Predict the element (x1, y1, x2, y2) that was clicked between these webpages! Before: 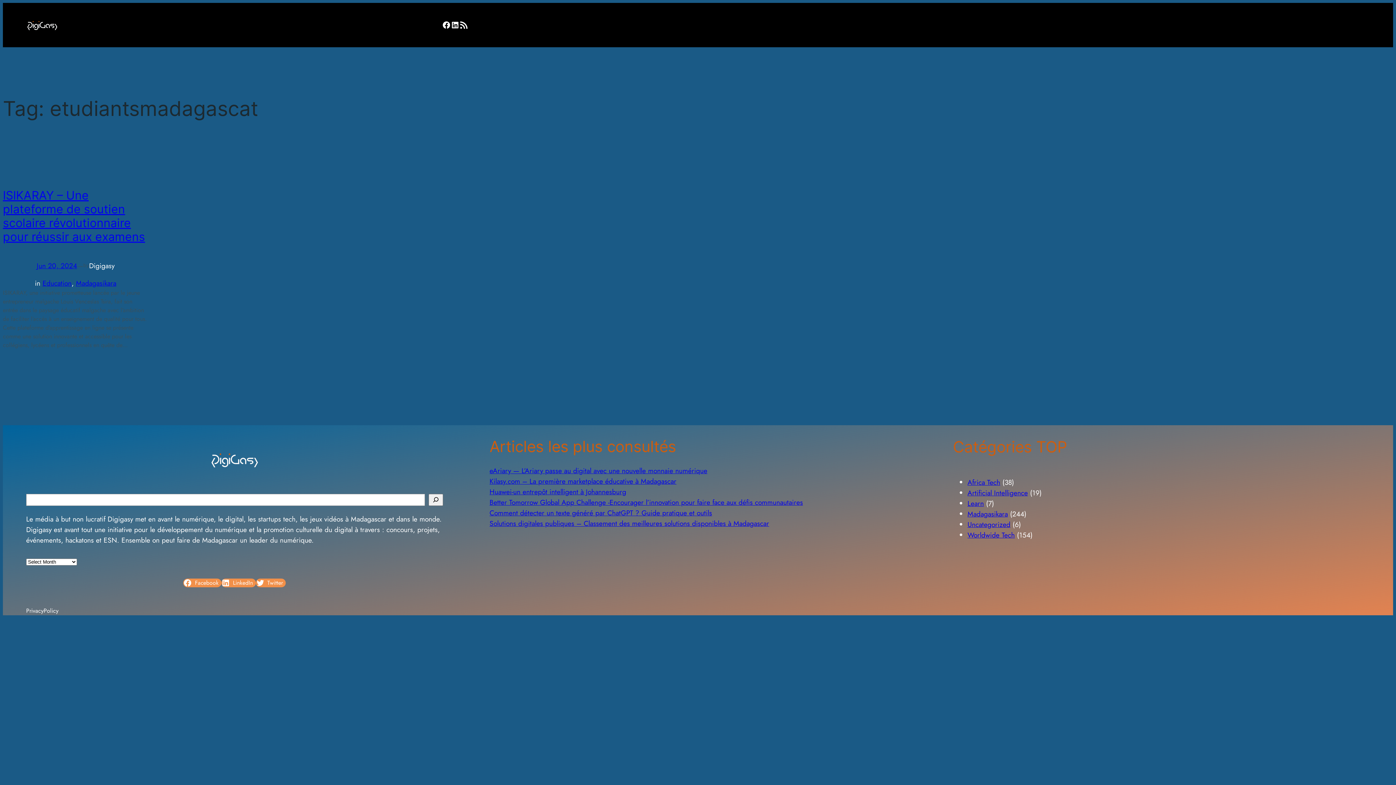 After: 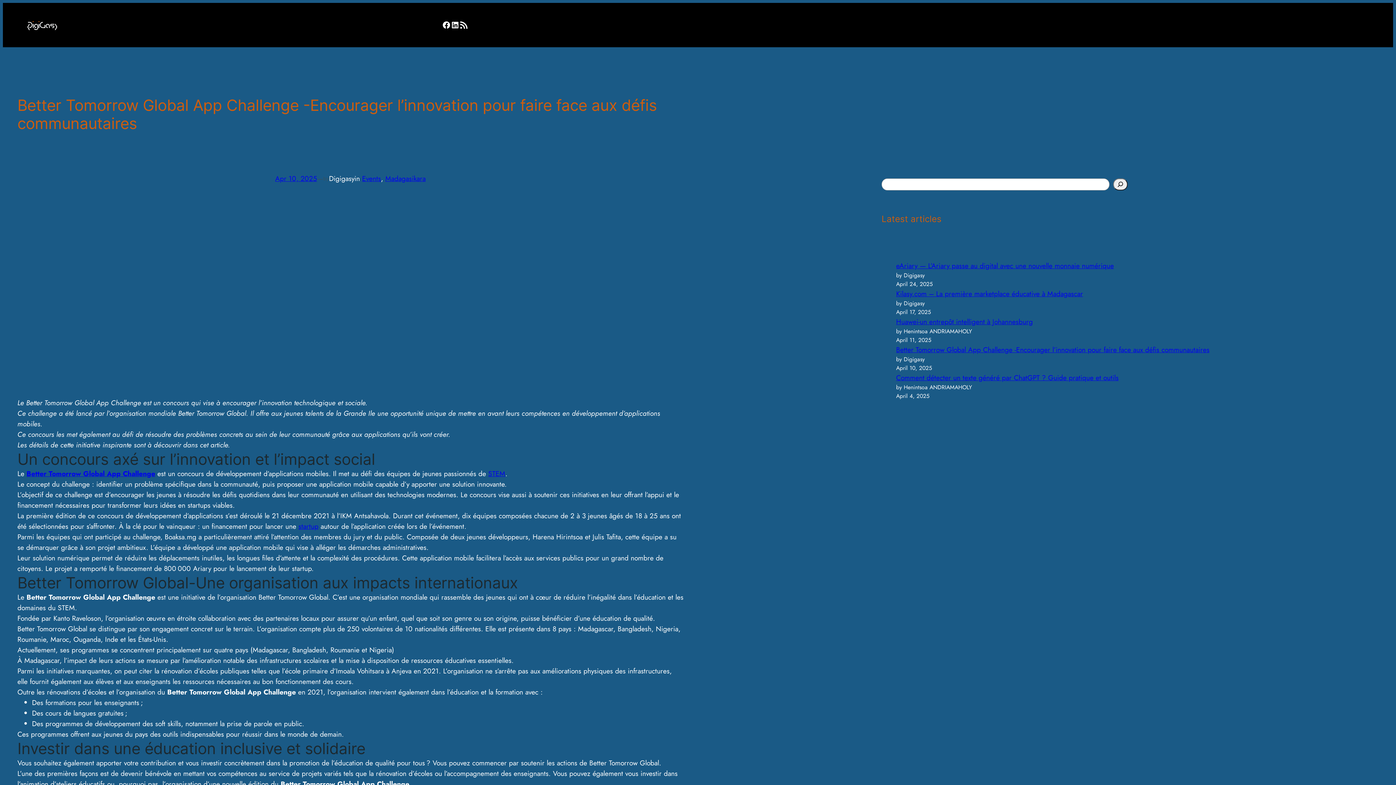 Action: label: Better Tomorrow Global App Challenge -Encourager l’innovation pour faire face aux défis communautaires bbox: (489, 497, 803, 507)